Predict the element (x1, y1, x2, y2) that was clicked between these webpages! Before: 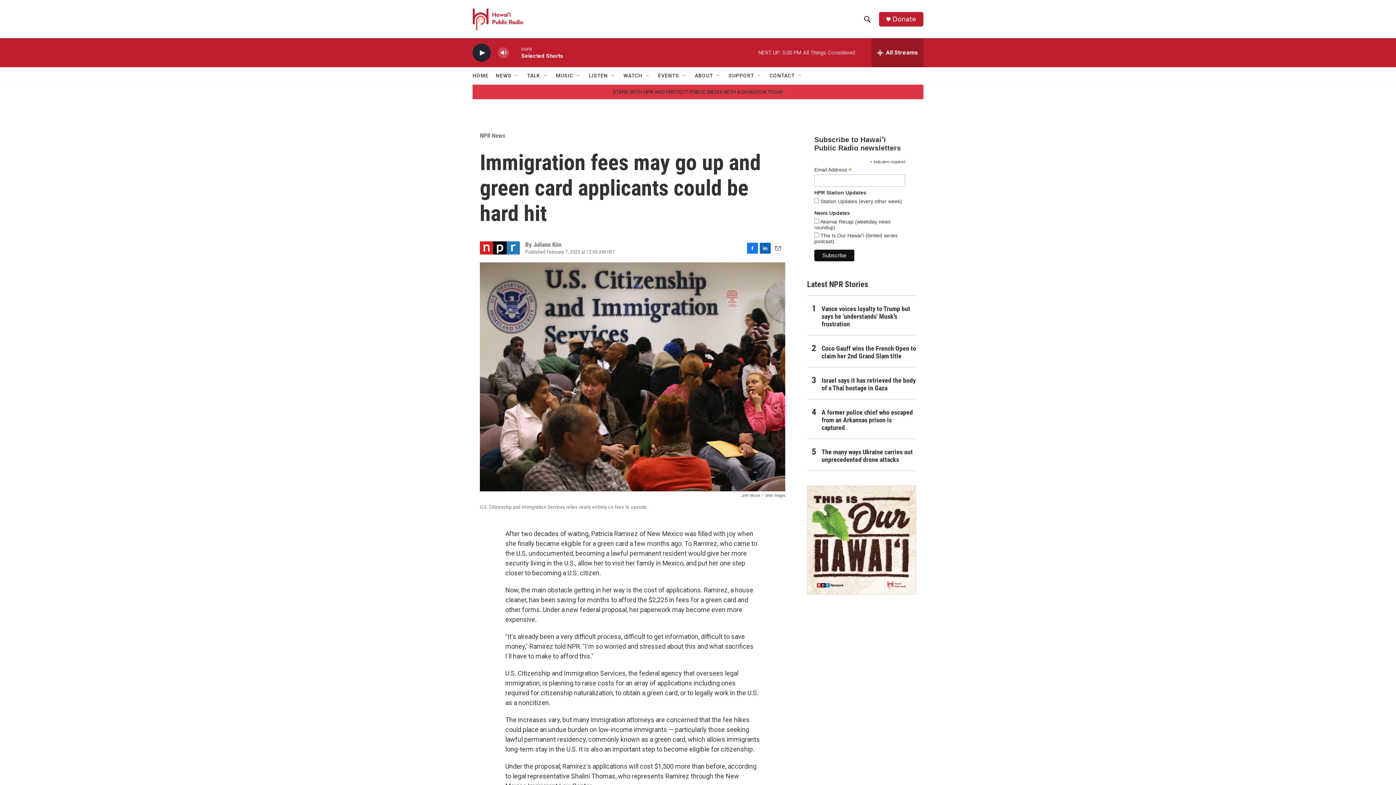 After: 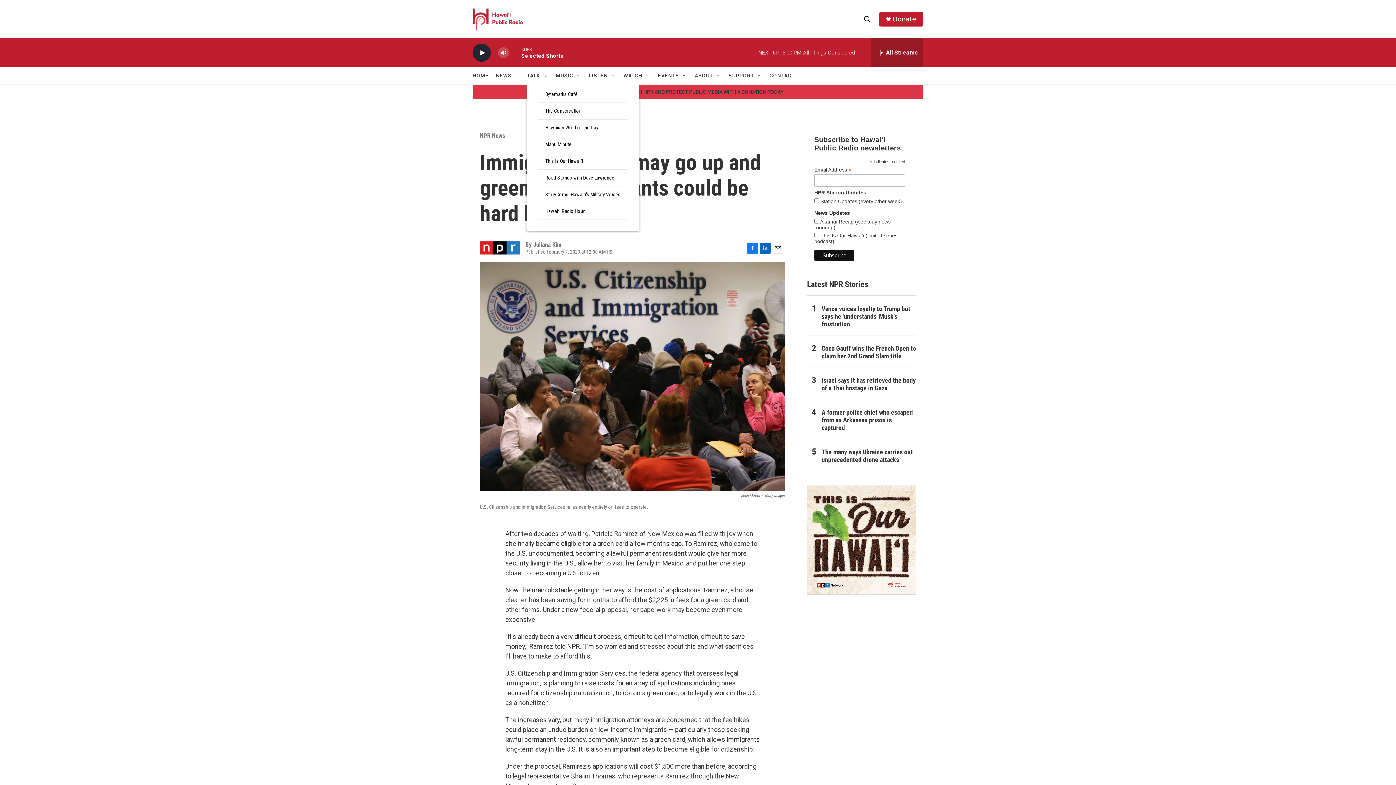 Action: label: Open Sub Navigation bbox: (542, 72, 548, 78)